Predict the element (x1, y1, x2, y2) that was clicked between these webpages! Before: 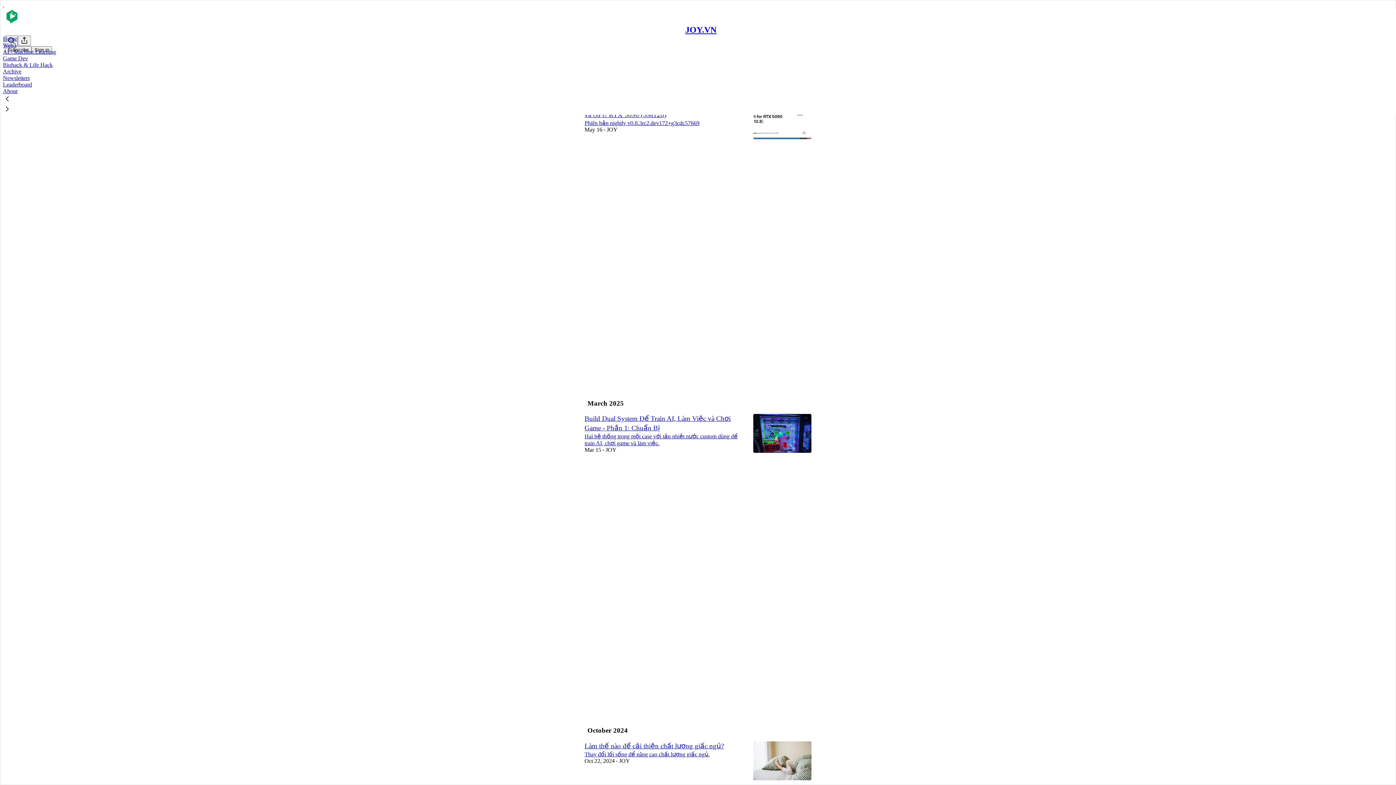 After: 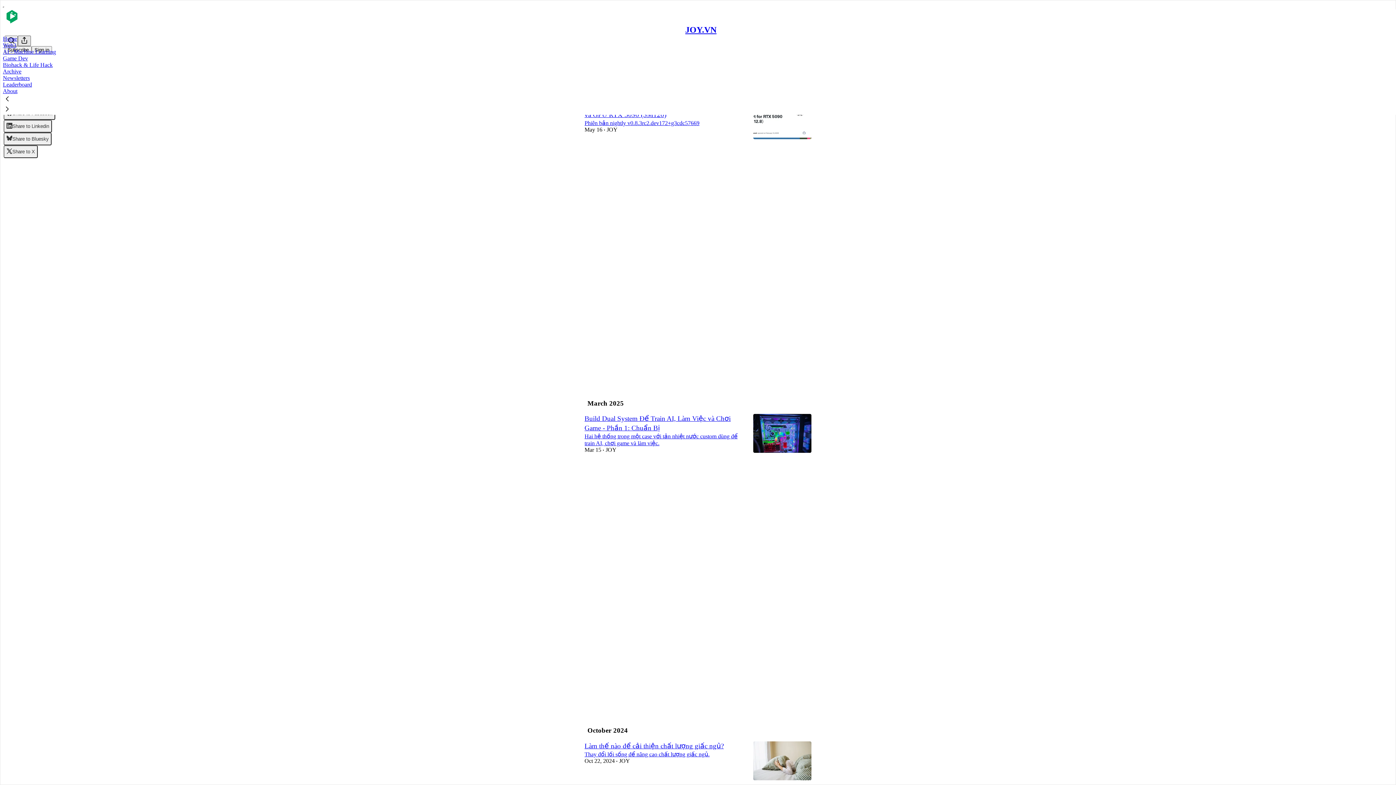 Action: label: View more bbox: (17, 35, 30, 46)